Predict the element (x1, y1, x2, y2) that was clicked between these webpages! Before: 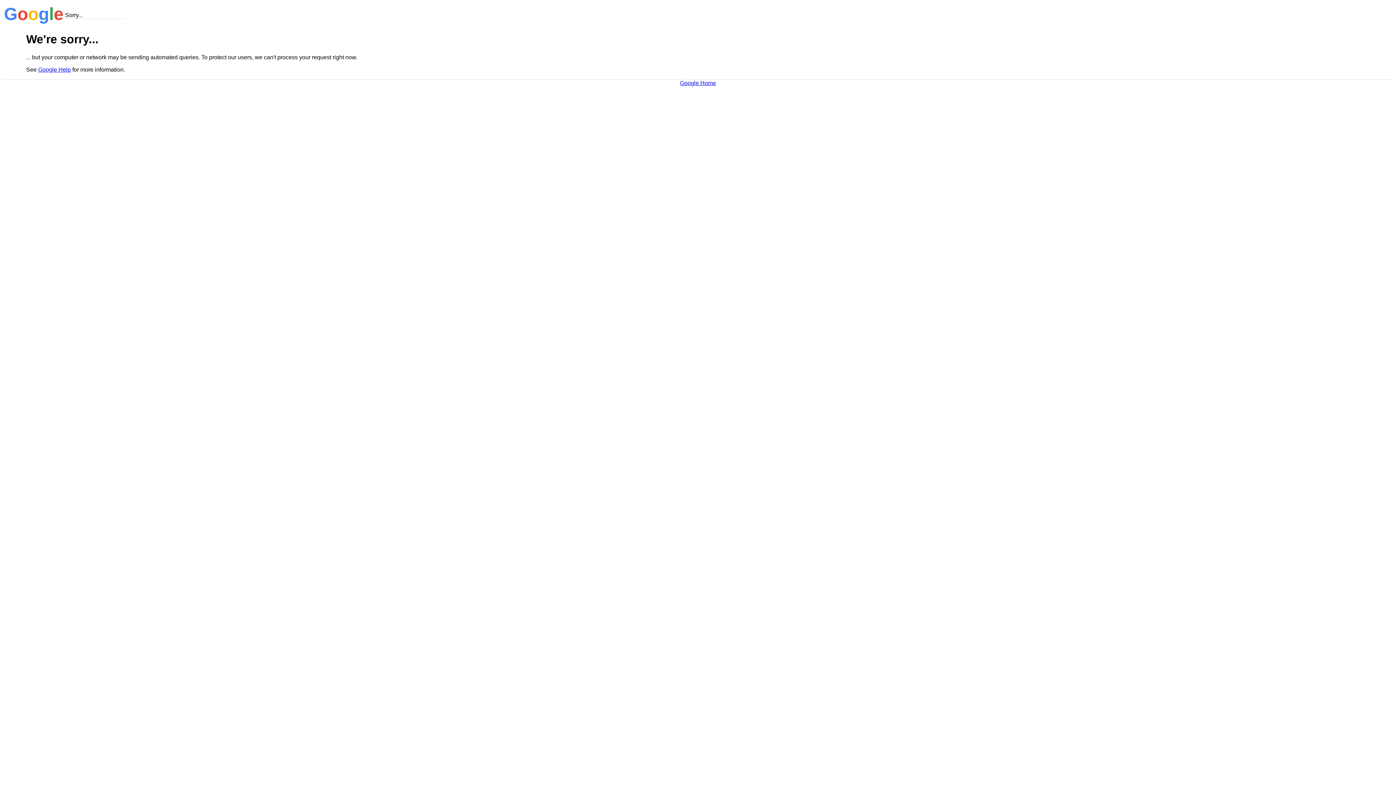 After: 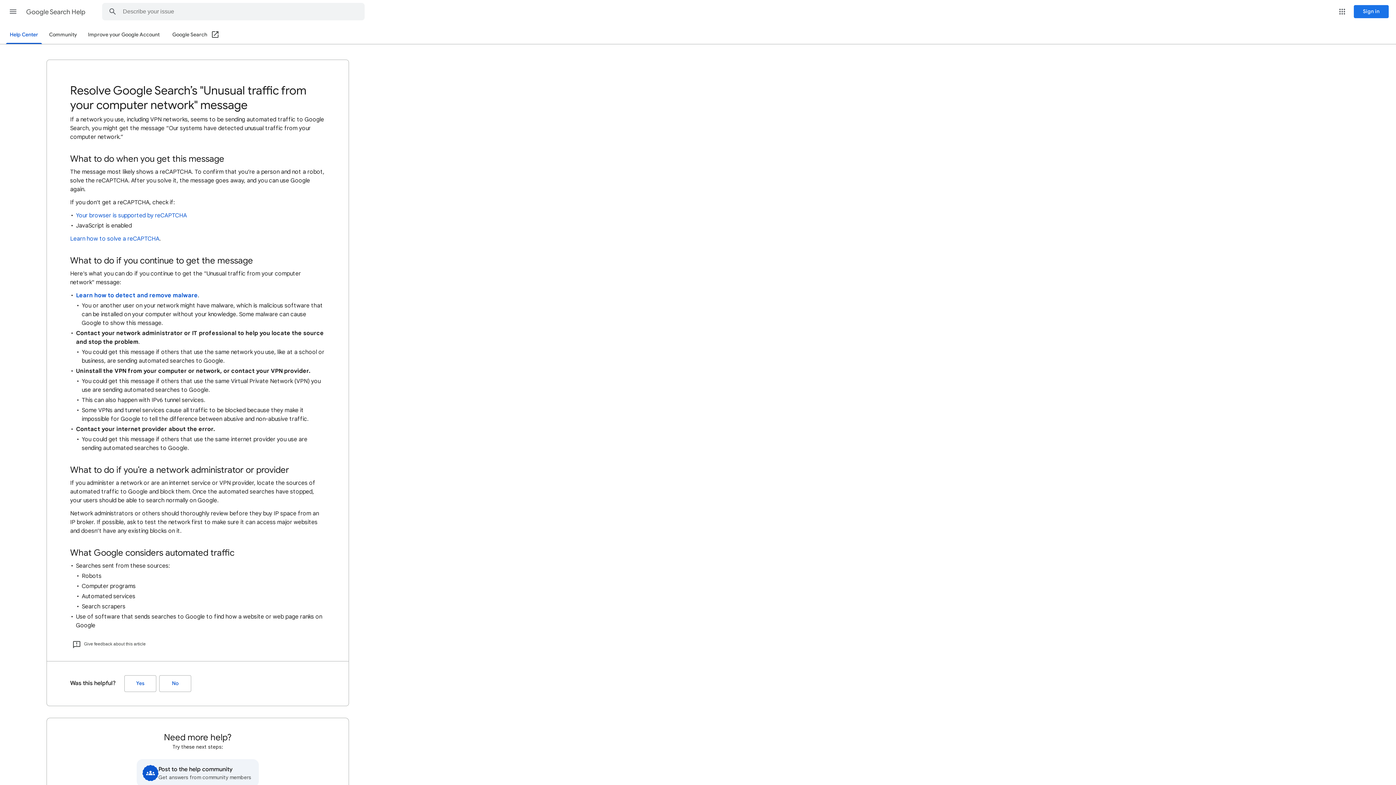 Action: bbox: (38, 66, 70, 72) label: Google Help